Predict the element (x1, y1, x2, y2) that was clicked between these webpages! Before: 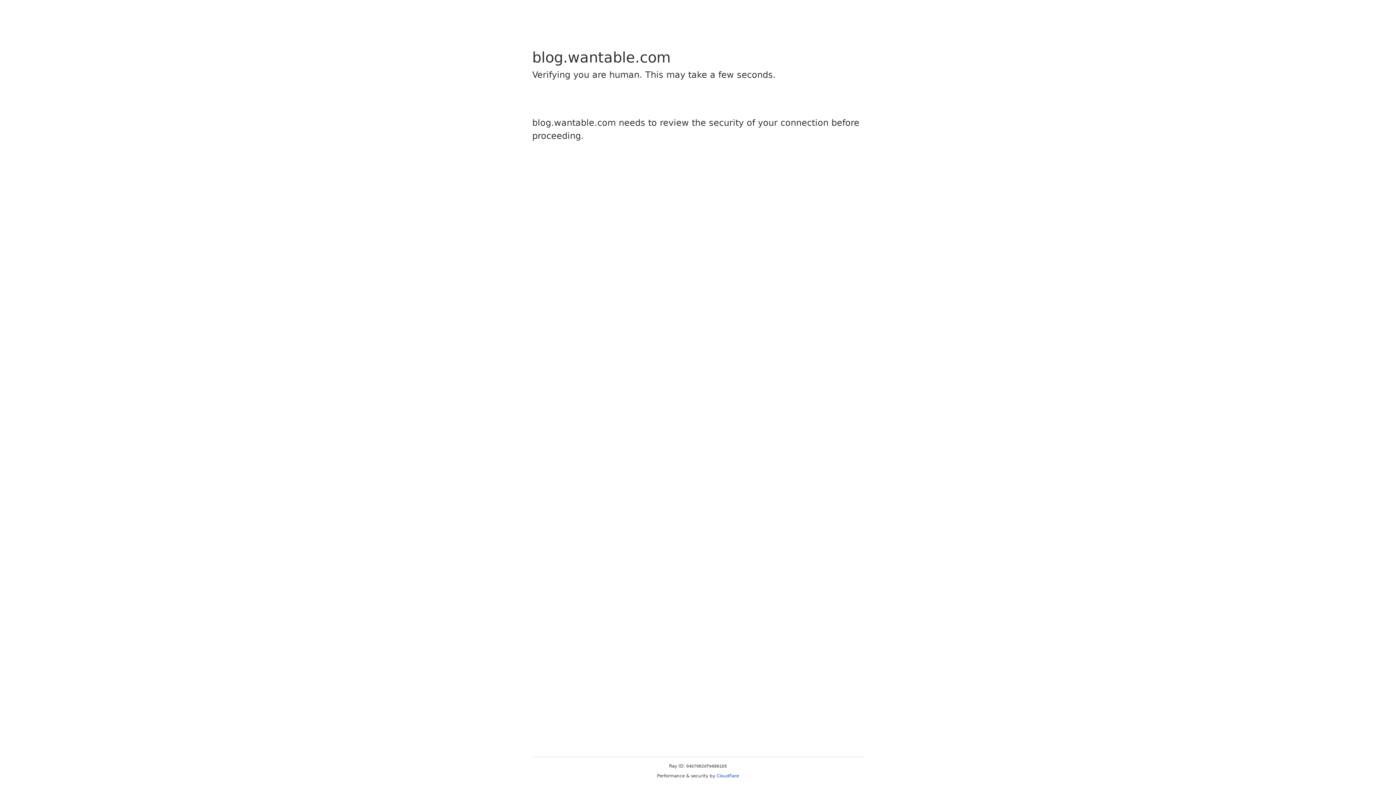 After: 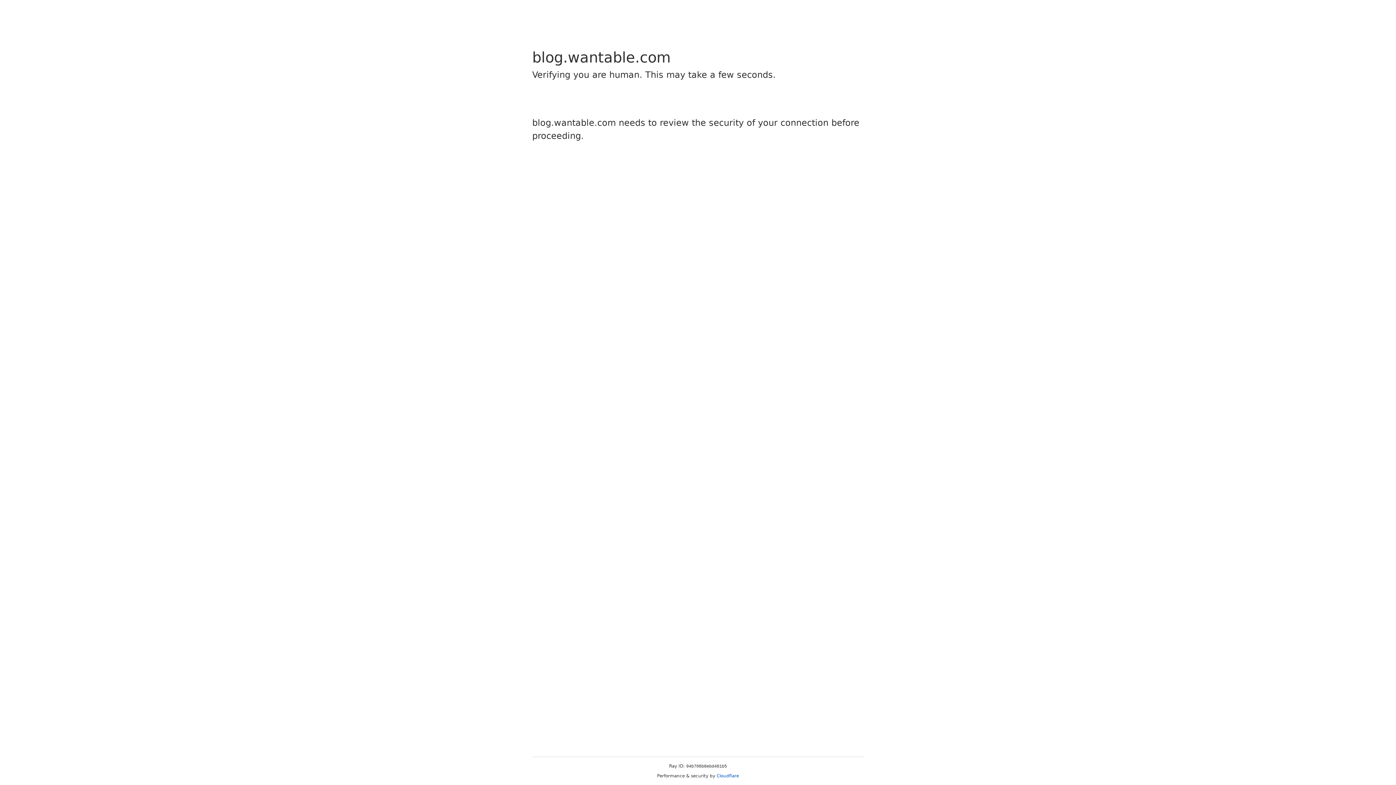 Action: bbox: (716, 773, 739, 778) label: Cloudflare